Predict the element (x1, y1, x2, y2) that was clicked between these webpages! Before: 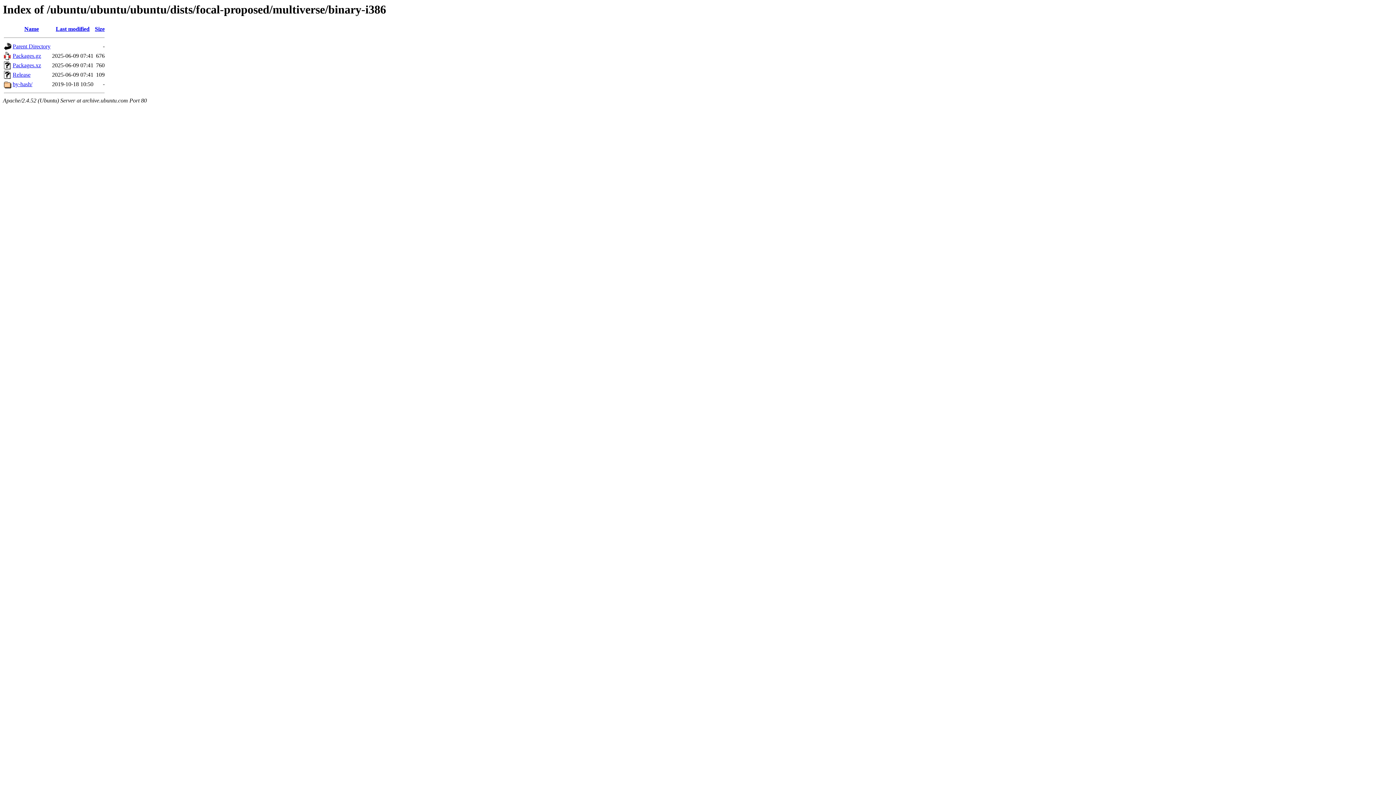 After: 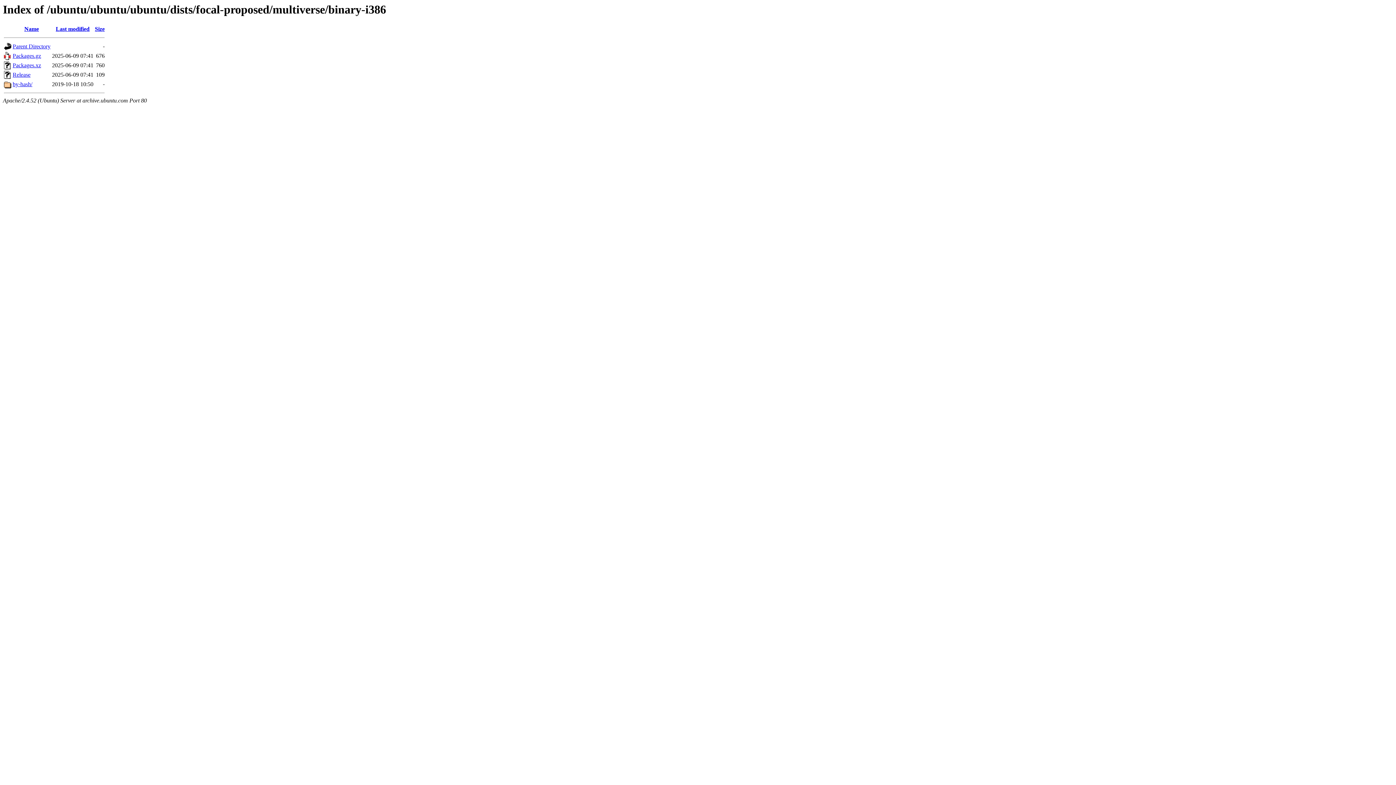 Action: label: Packages.gz bbox: (12, 52, 41, 59)